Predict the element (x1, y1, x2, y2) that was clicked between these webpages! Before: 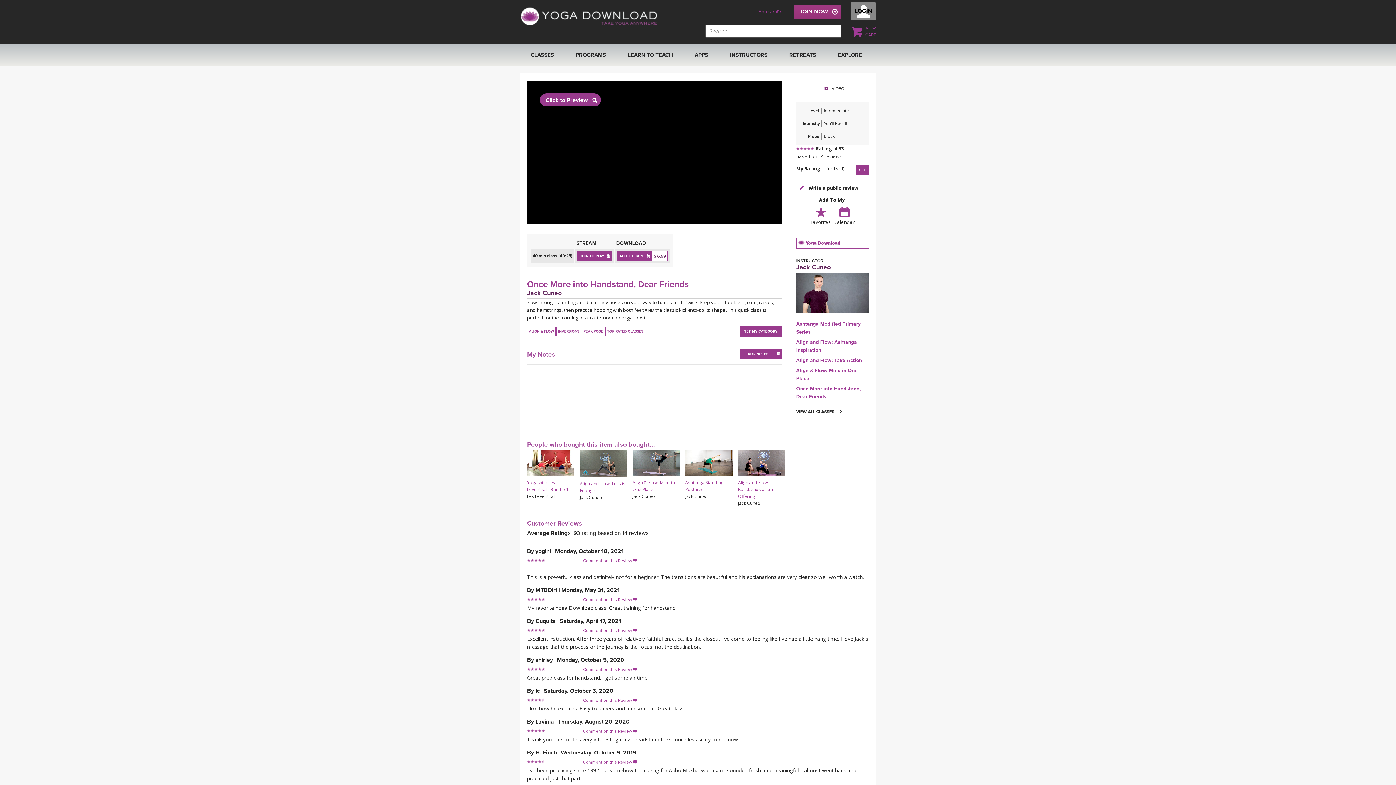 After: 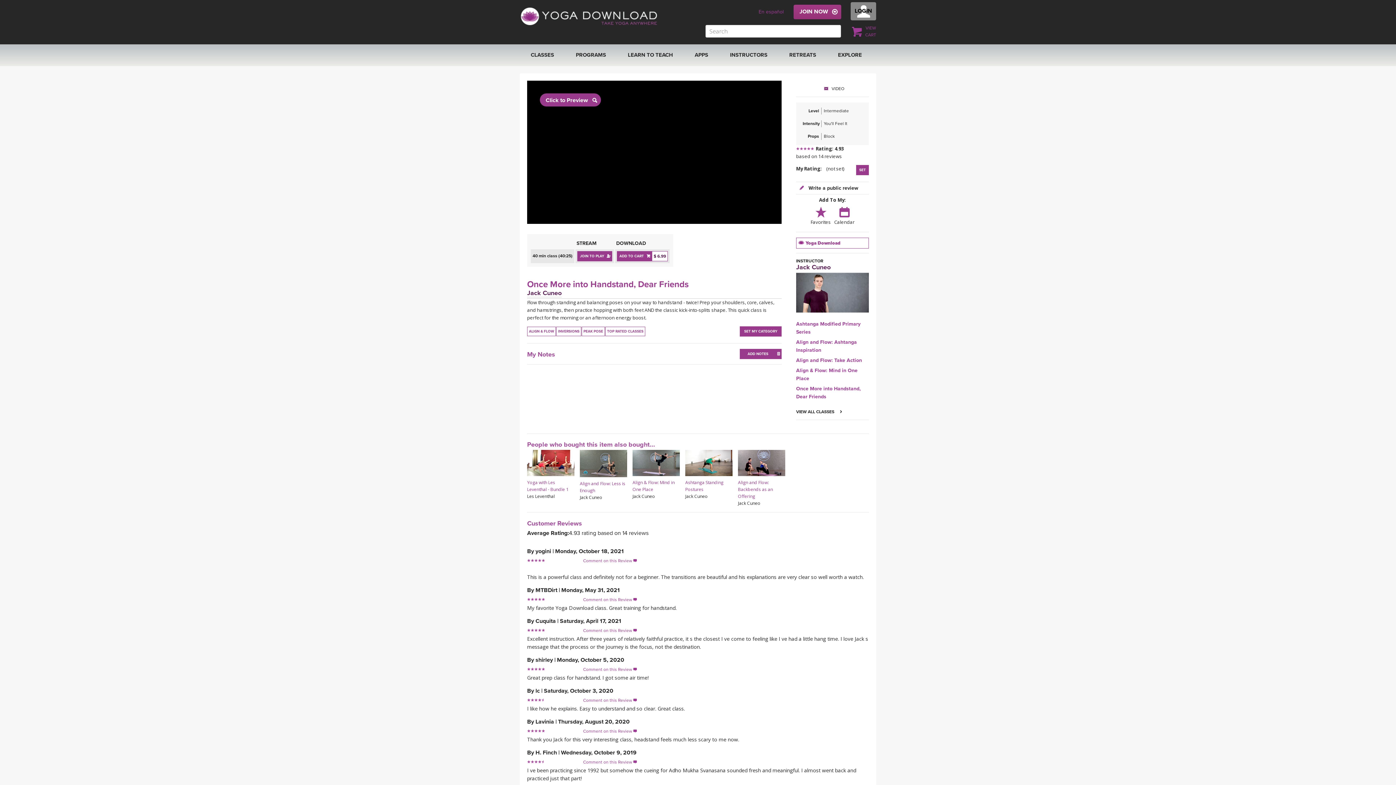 Action: bbox: (645, 265, 652, 276)